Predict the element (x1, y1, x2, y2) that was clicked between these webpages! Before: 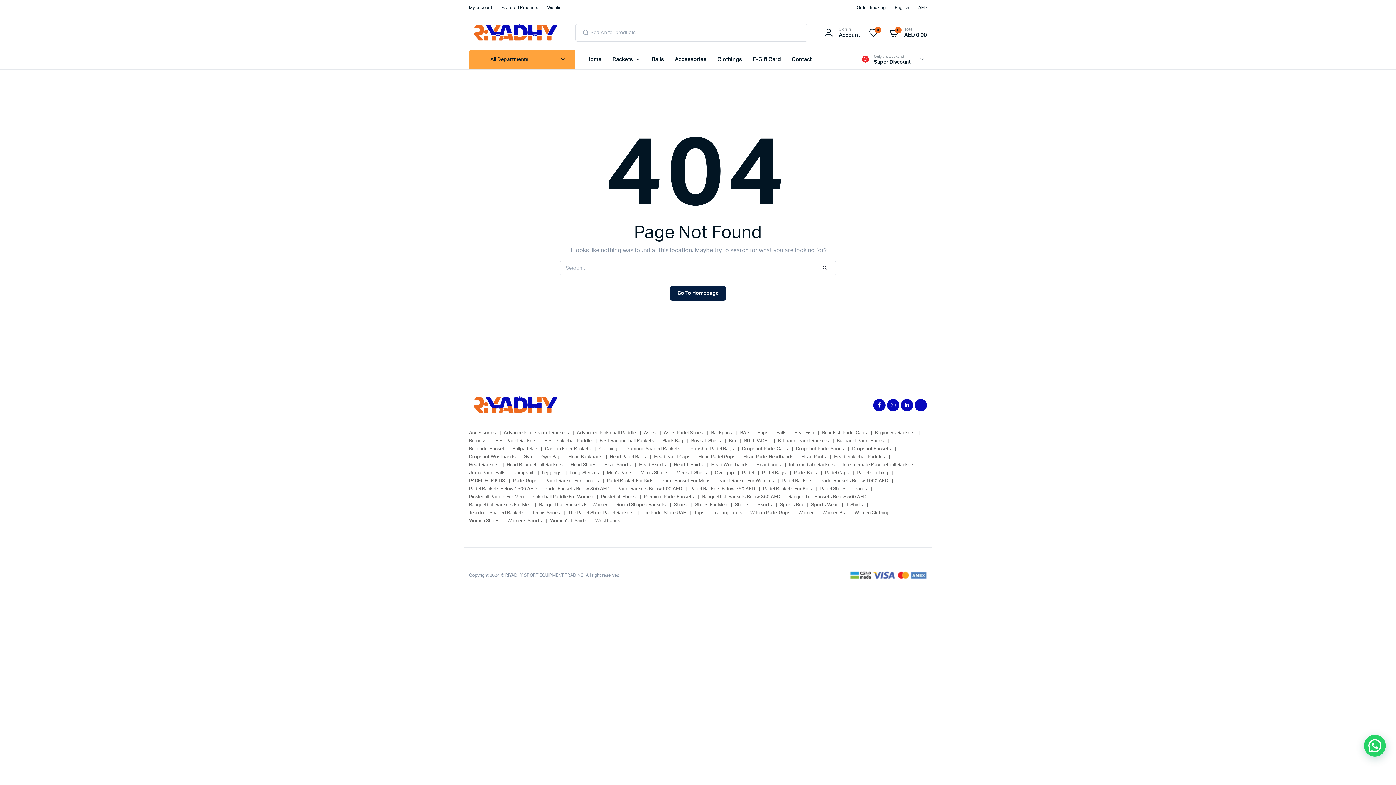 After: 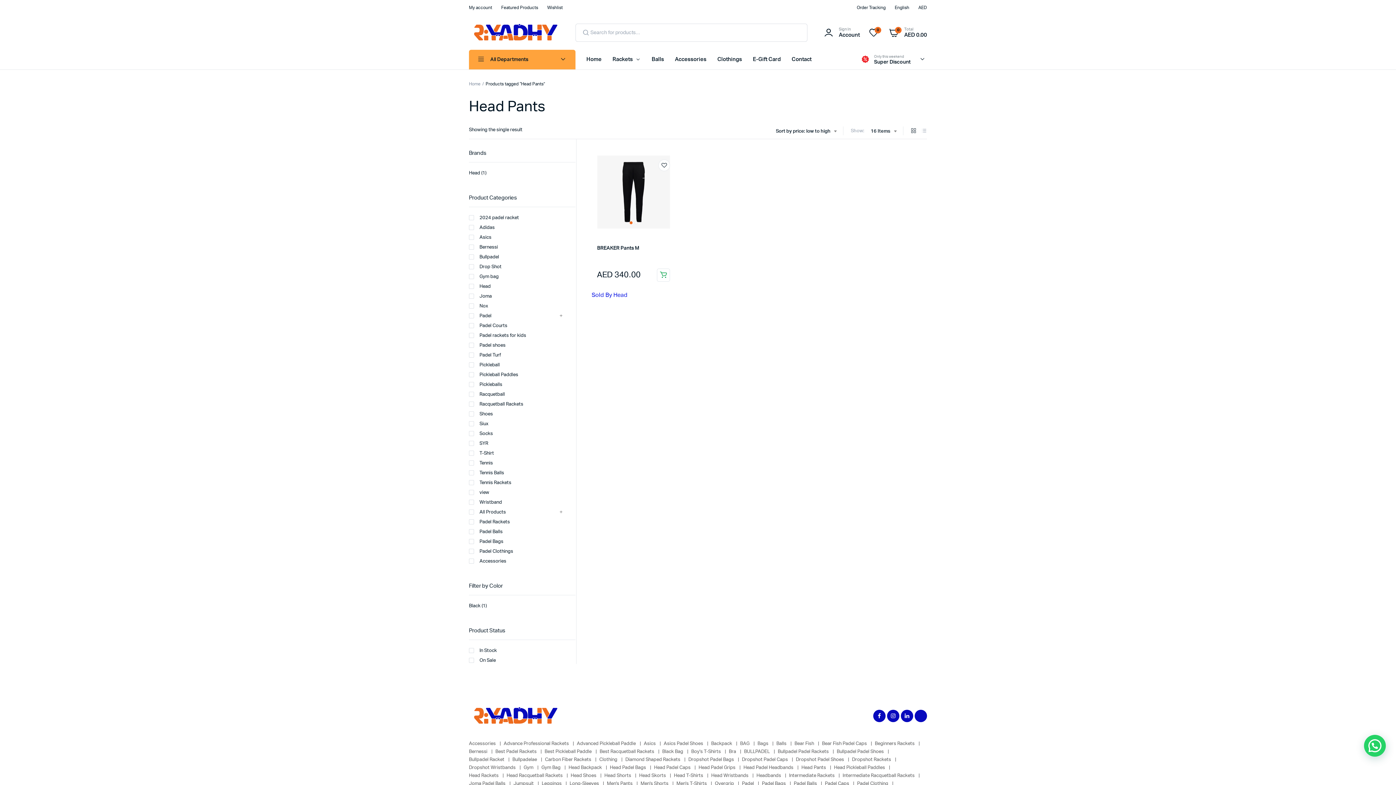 Action: label: Head Pants  bbox: (801, 455, 827, 459)